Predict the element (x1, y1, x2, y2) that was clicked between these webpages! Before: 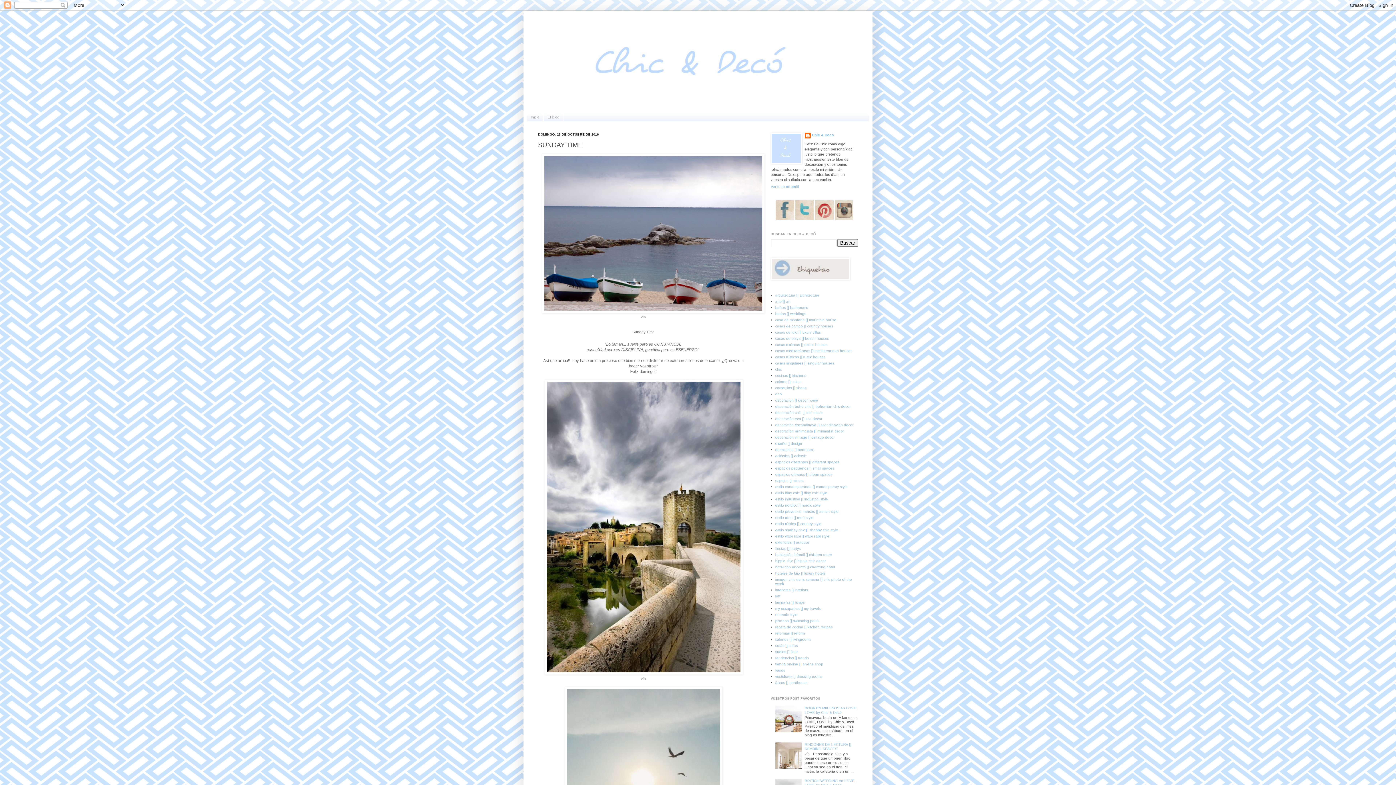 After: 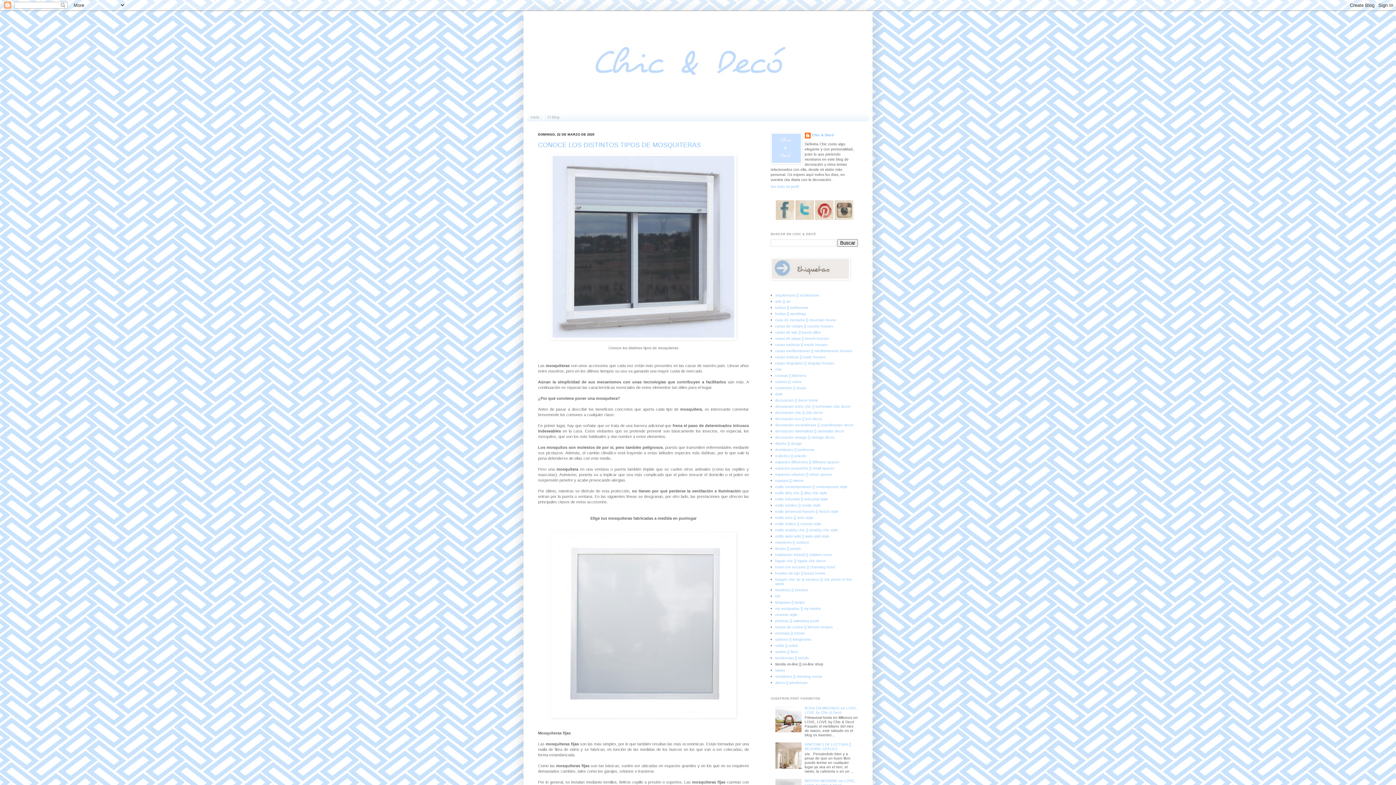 Action: bbox: (775, 662, 823, 666) label: tienda on-line [] on-line shop